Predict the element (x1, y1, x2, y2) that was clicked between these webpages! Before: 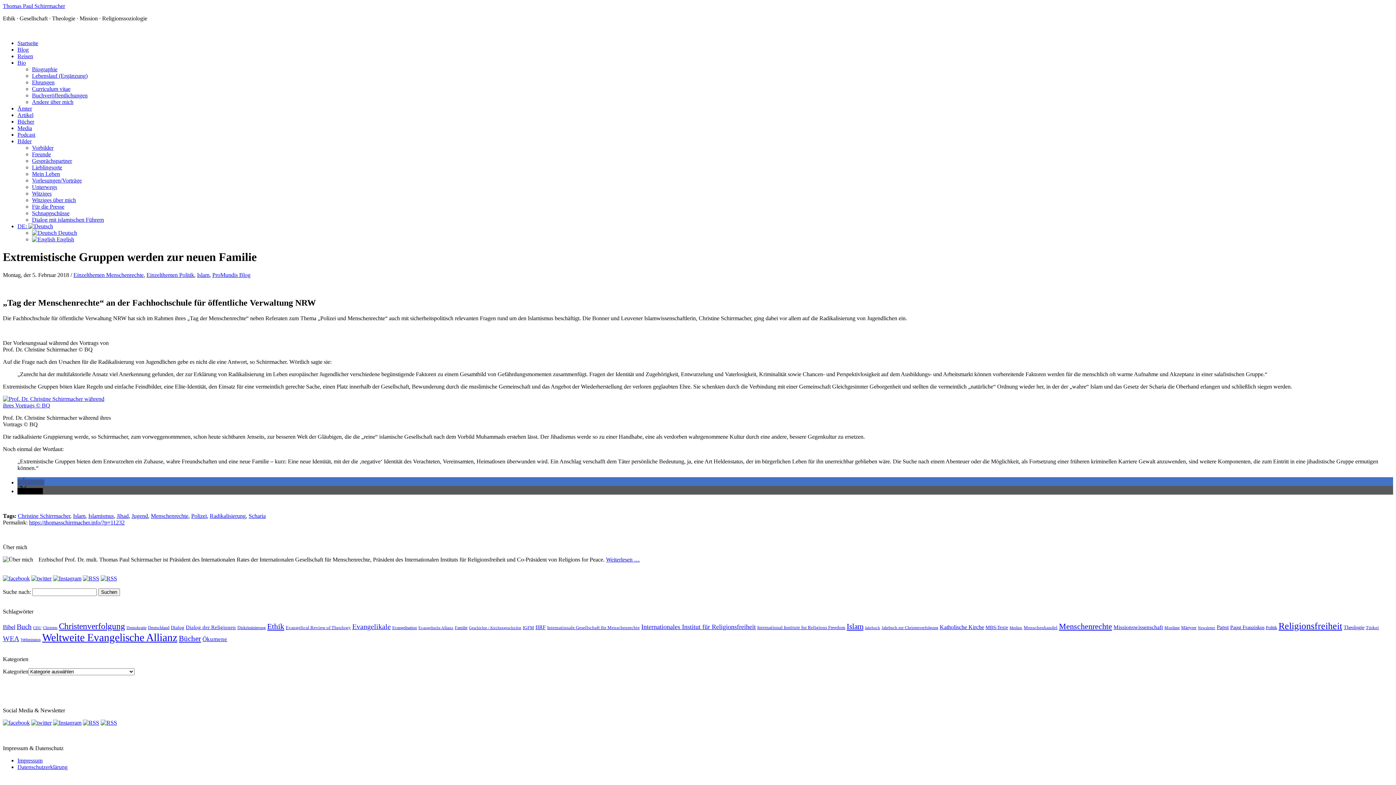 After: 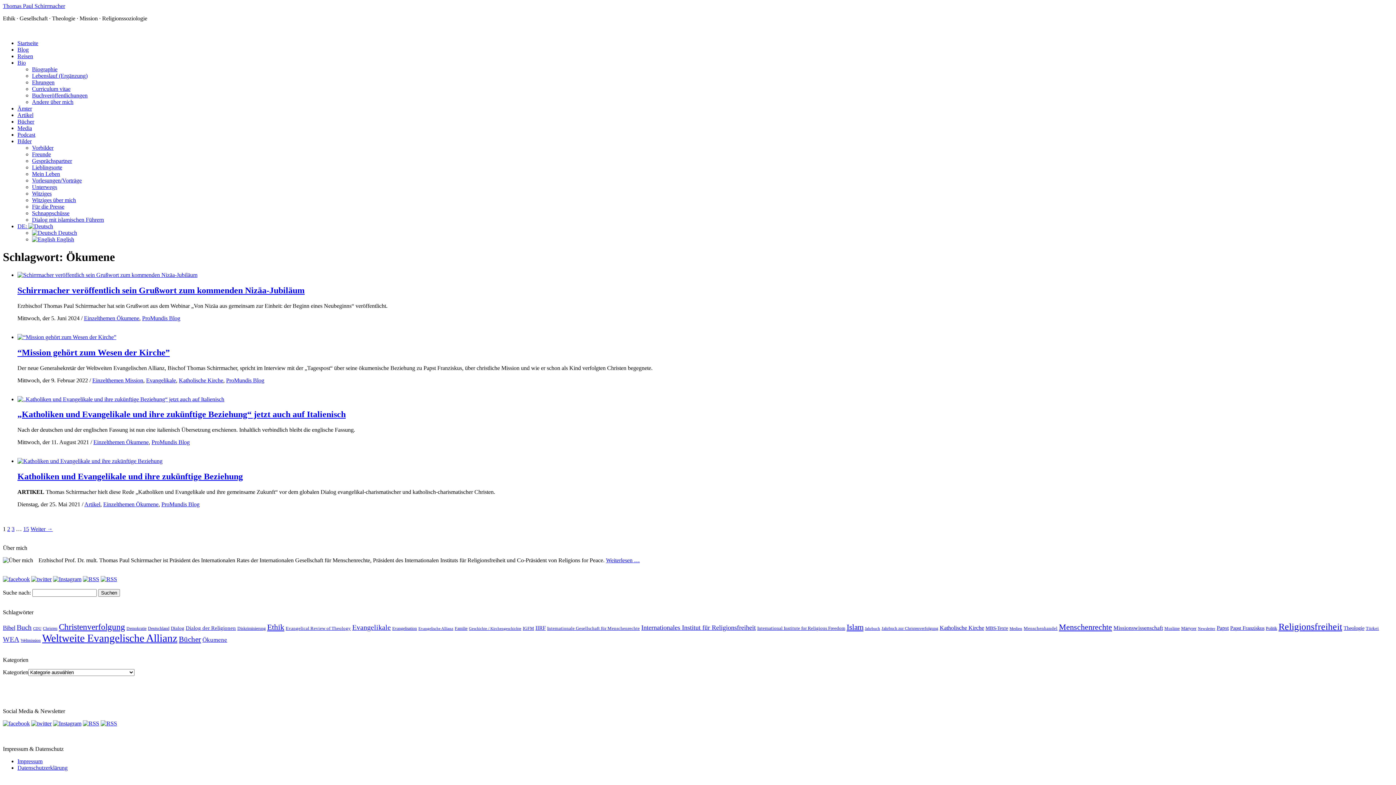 Action: label: Ökumene (66 Einträge) bbox: (202, 635, 227, 642)